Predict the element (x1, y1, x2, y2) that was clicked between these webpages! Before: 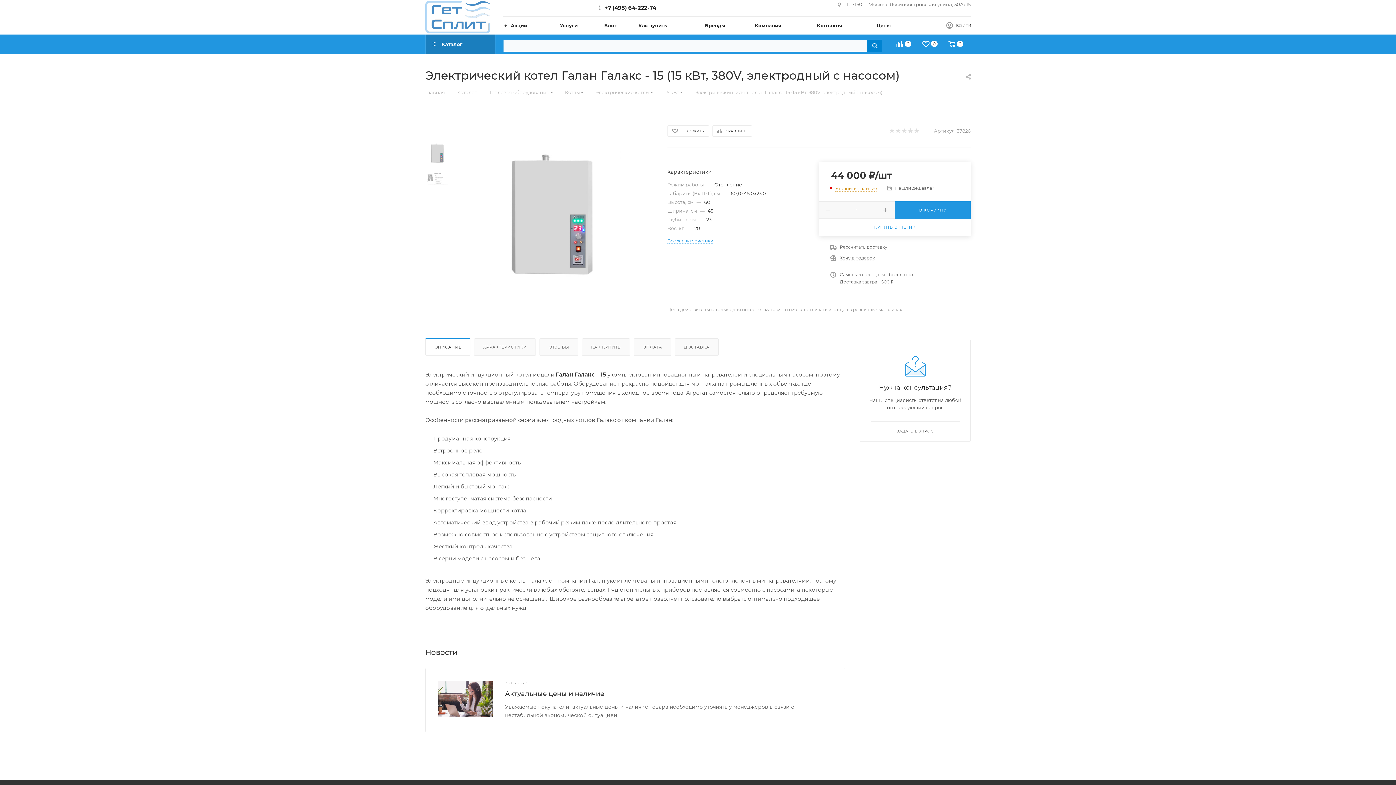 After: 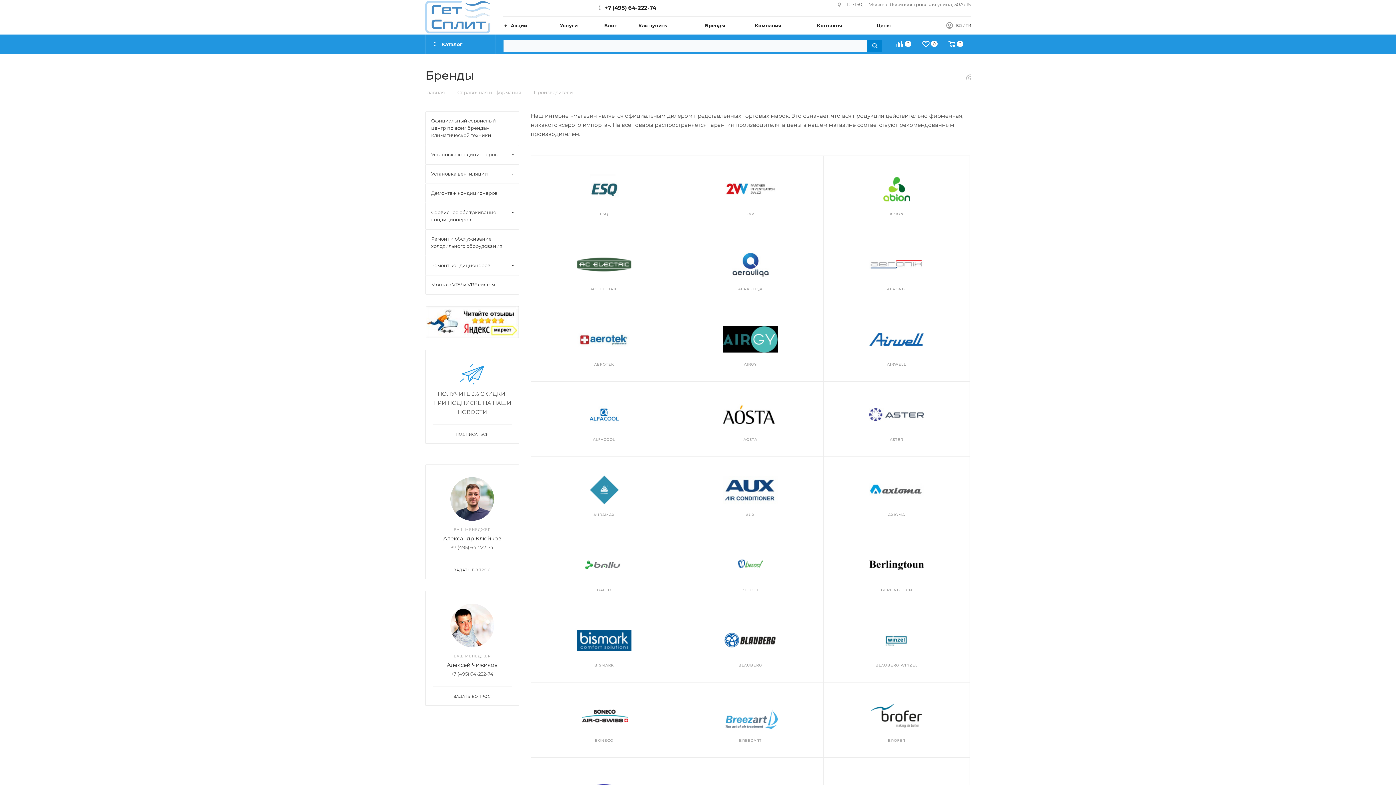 Action: label: Бренды bbox: (705, 16, 729, 34)